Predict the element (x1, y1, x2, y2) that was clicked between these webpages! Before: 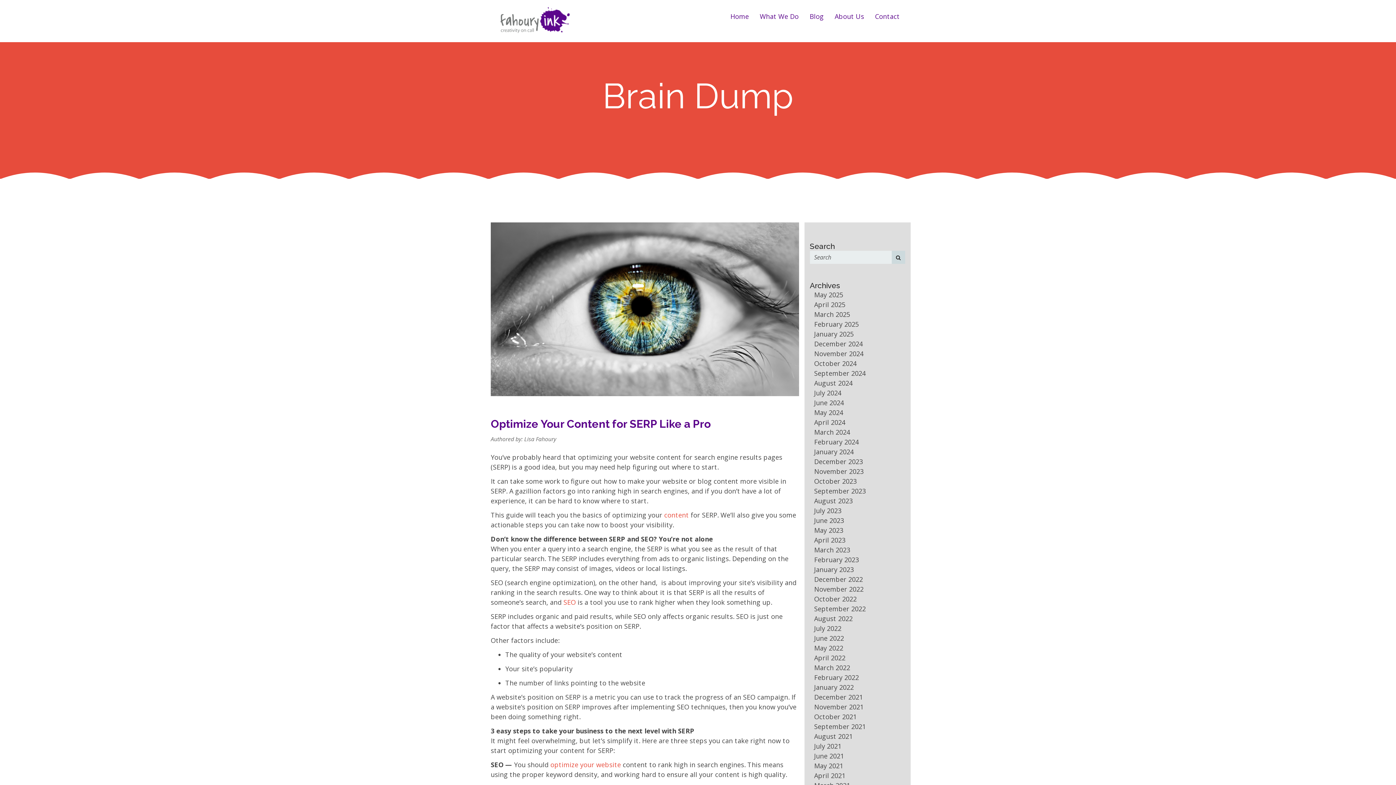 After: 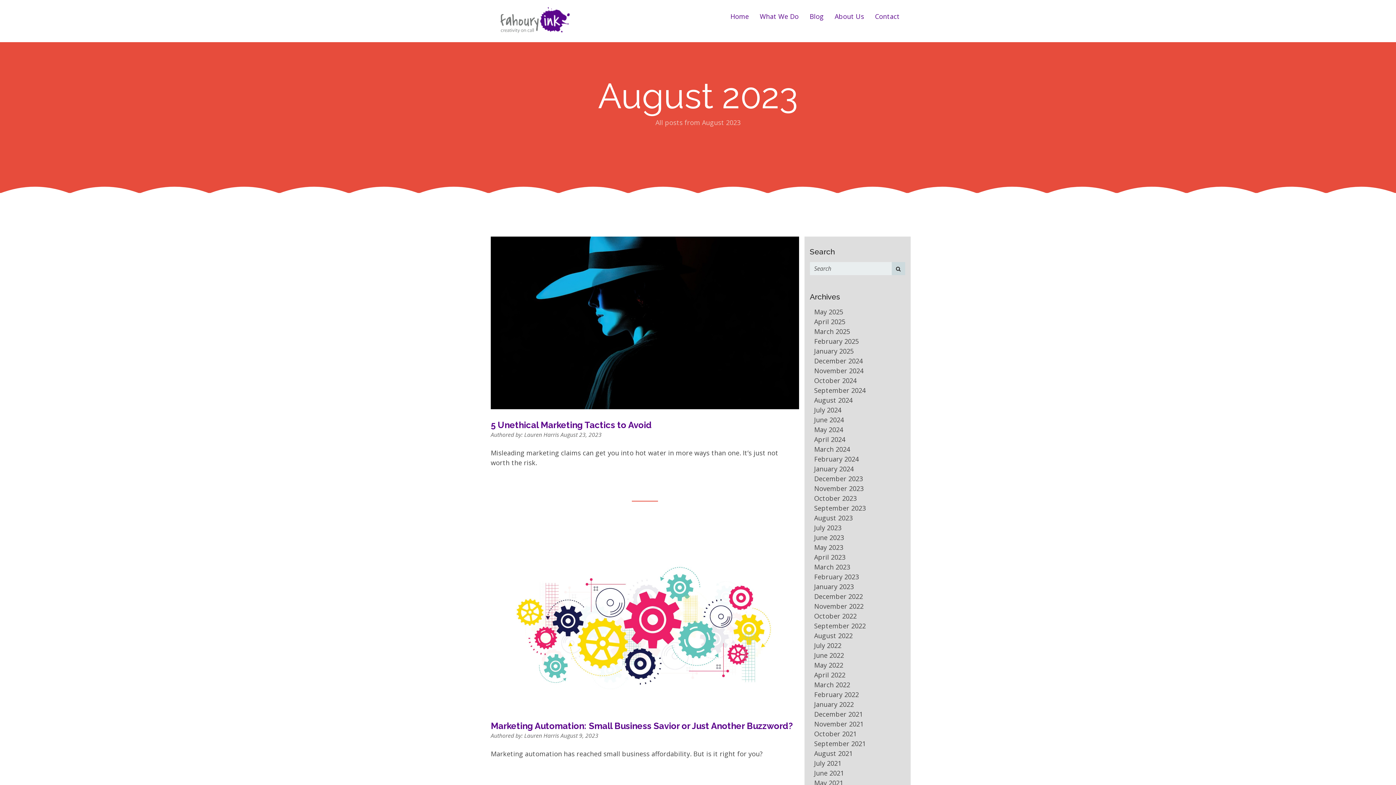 Action: label: August 2023 bbox: (814, 496, 852, 505)